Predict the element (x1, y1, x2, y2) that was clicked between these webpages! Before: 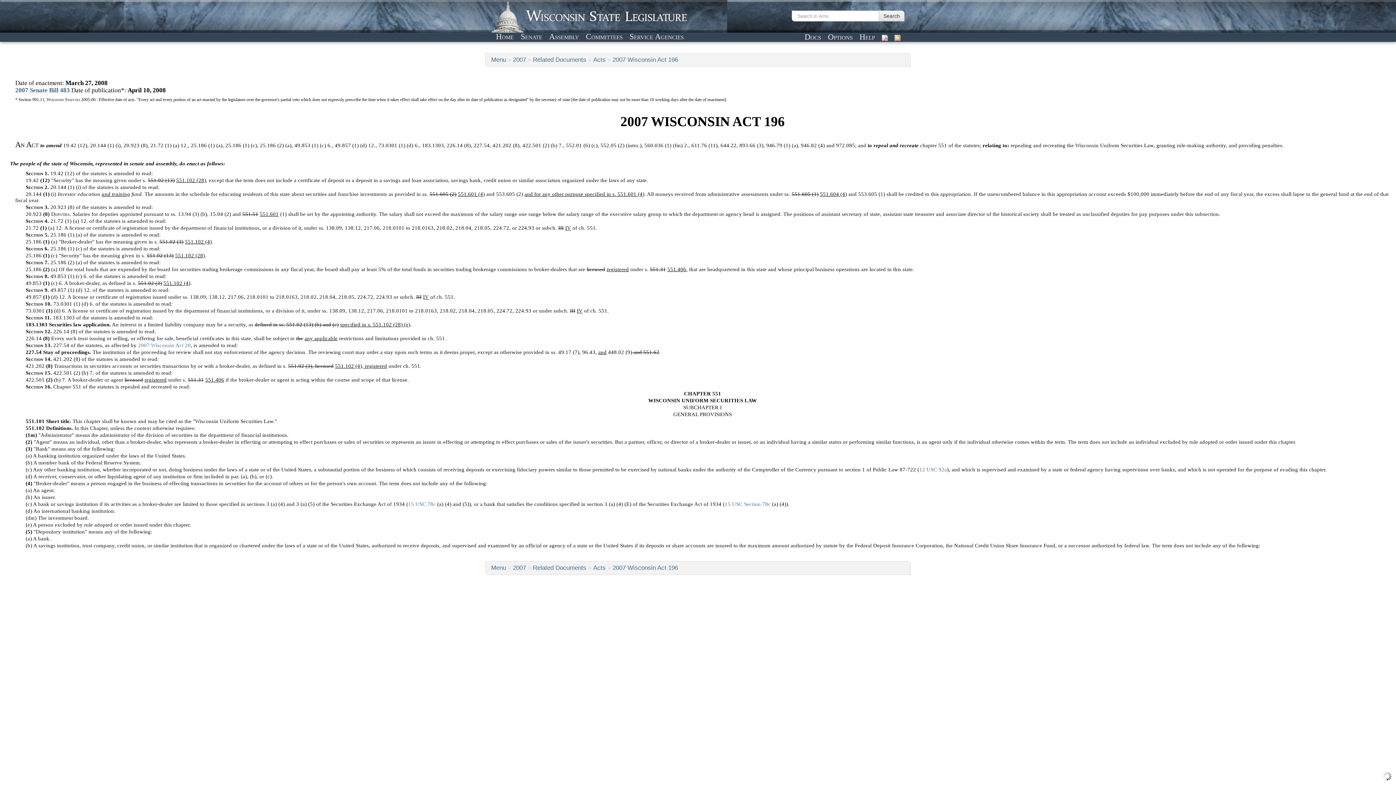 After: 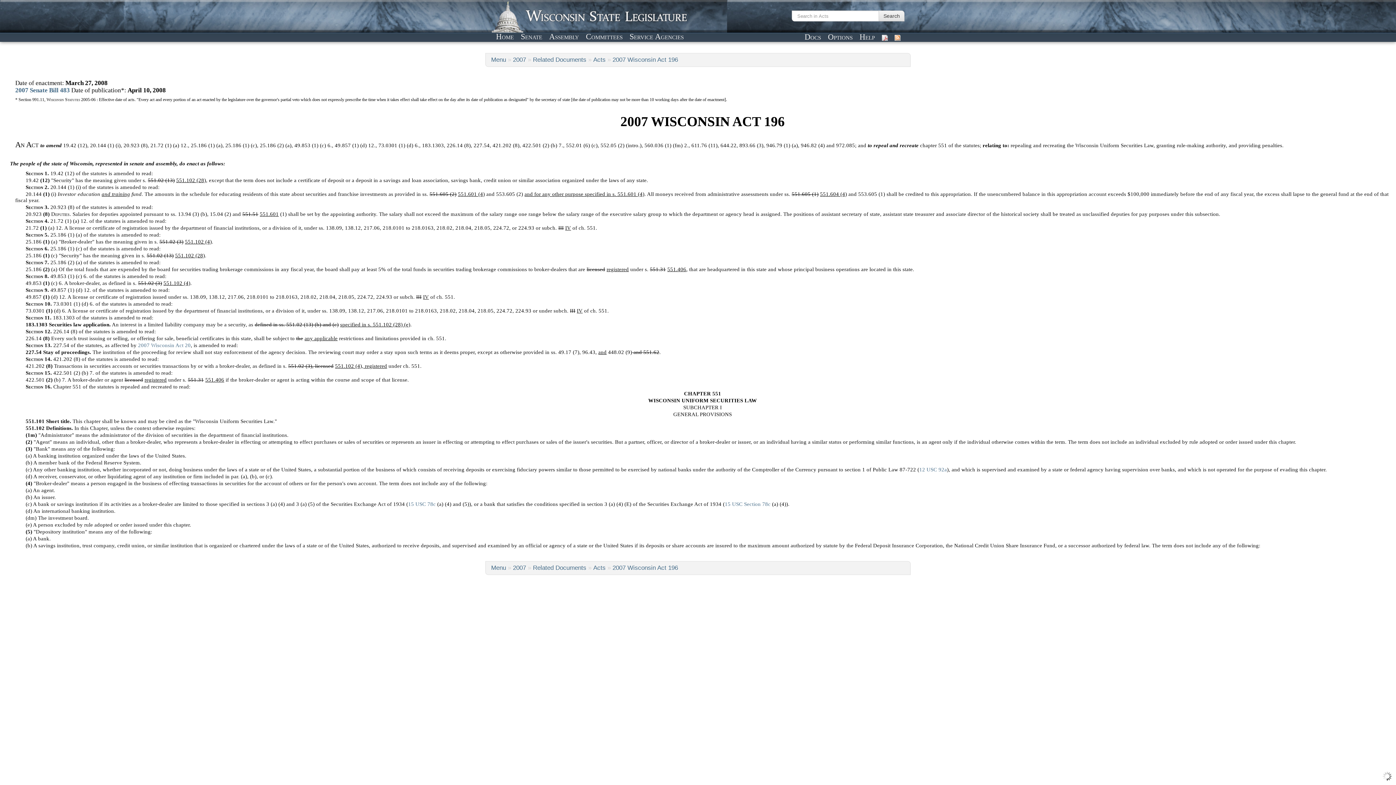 Action: bbox: (612, 564, 678, 571) label: 2007 Wisconsin Act 196